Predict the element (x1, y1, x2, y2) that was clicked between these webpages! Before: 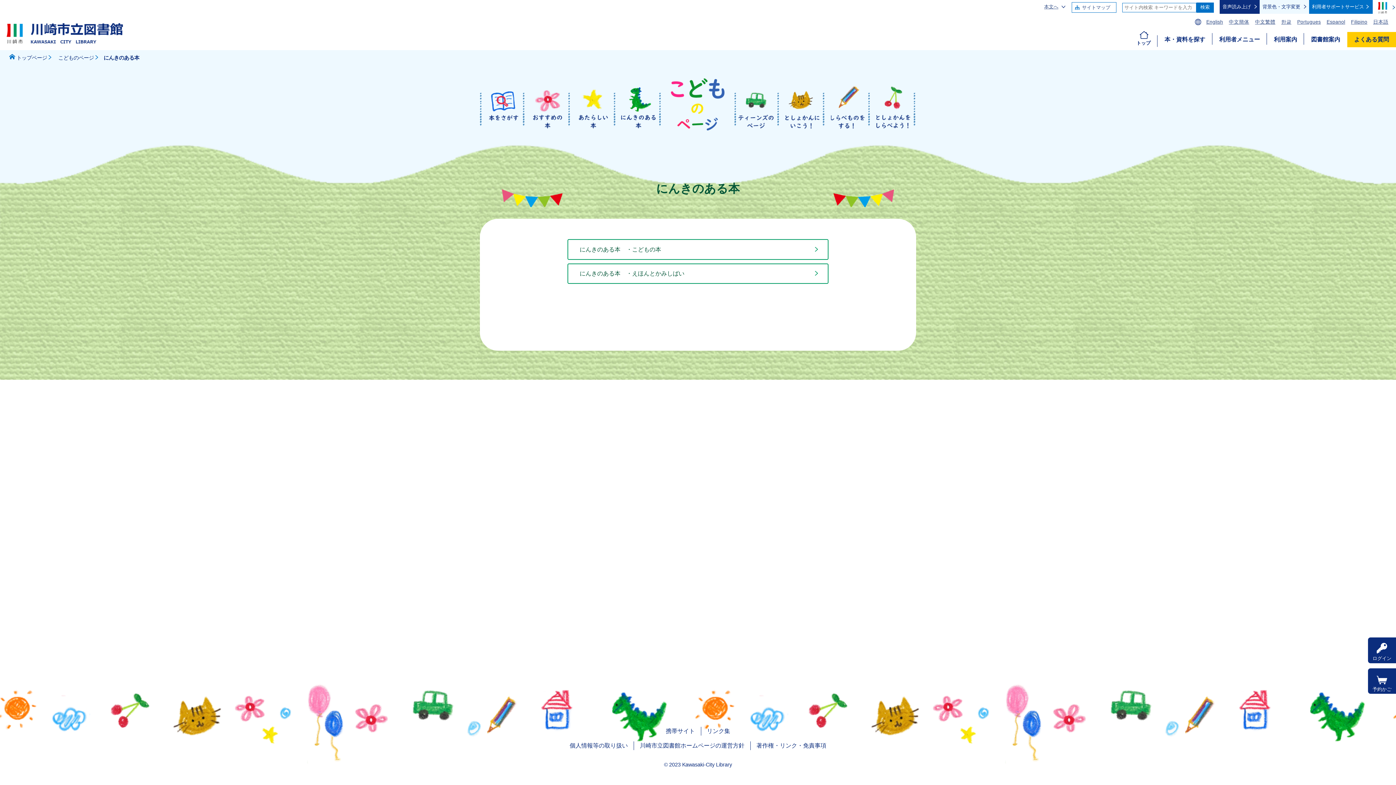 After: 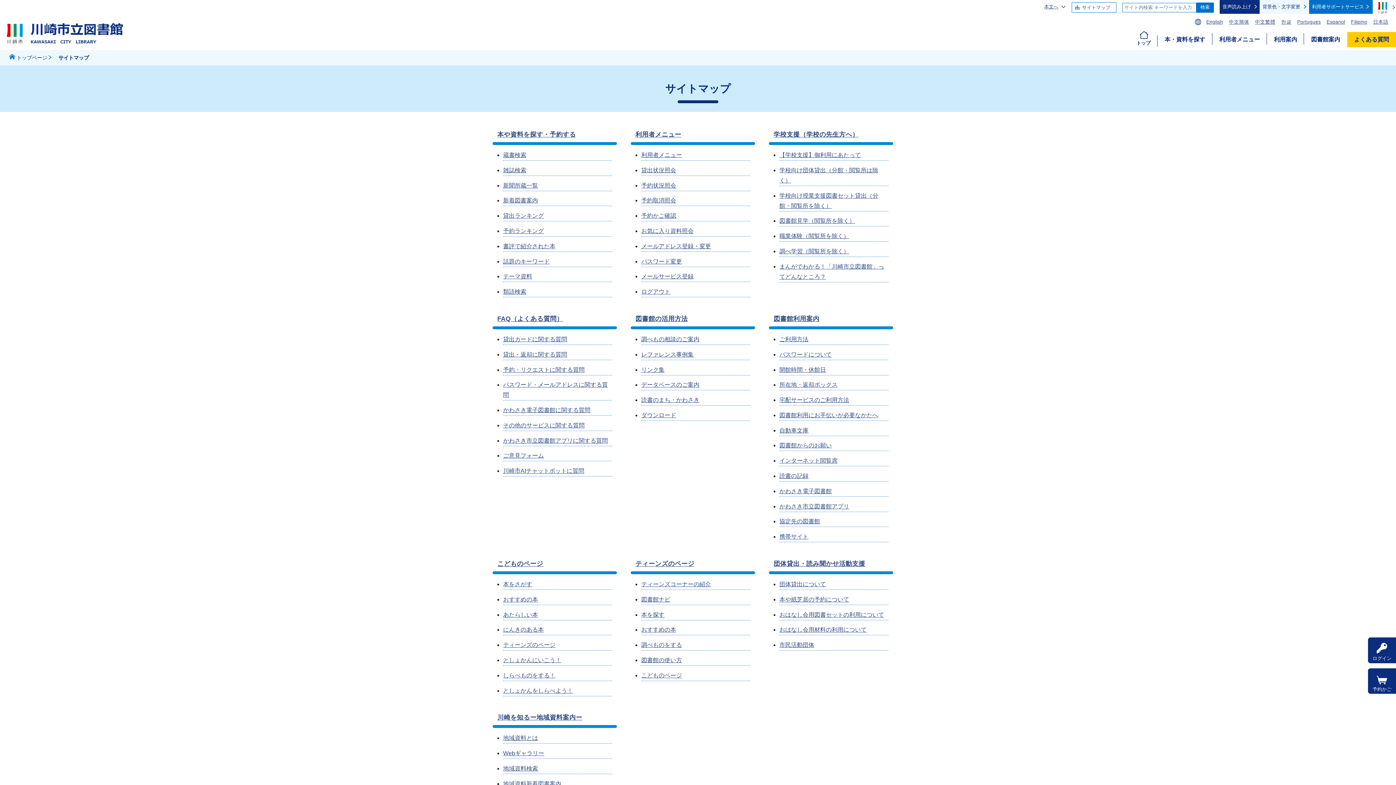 Action: label: サイトマップ bbox: (1072, 2, 1116, 12)